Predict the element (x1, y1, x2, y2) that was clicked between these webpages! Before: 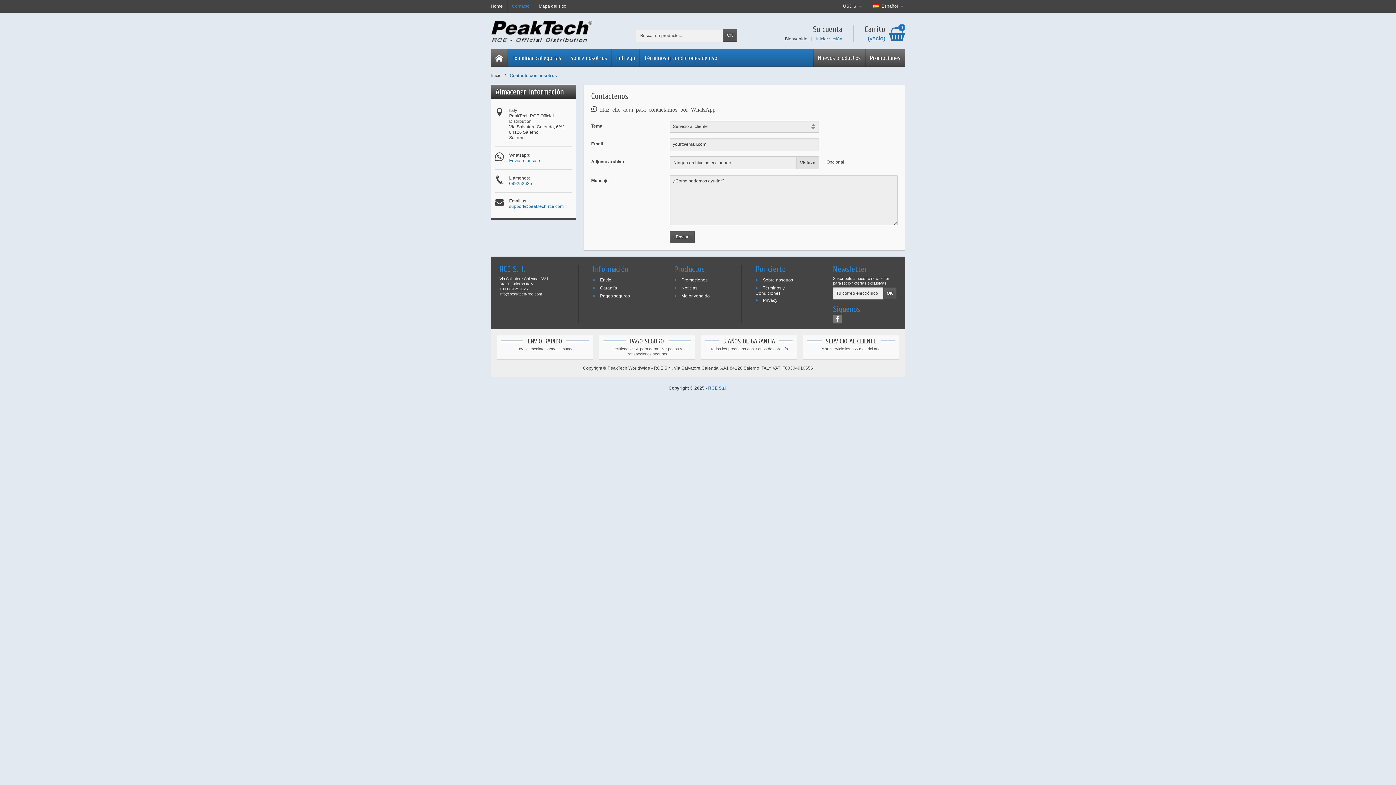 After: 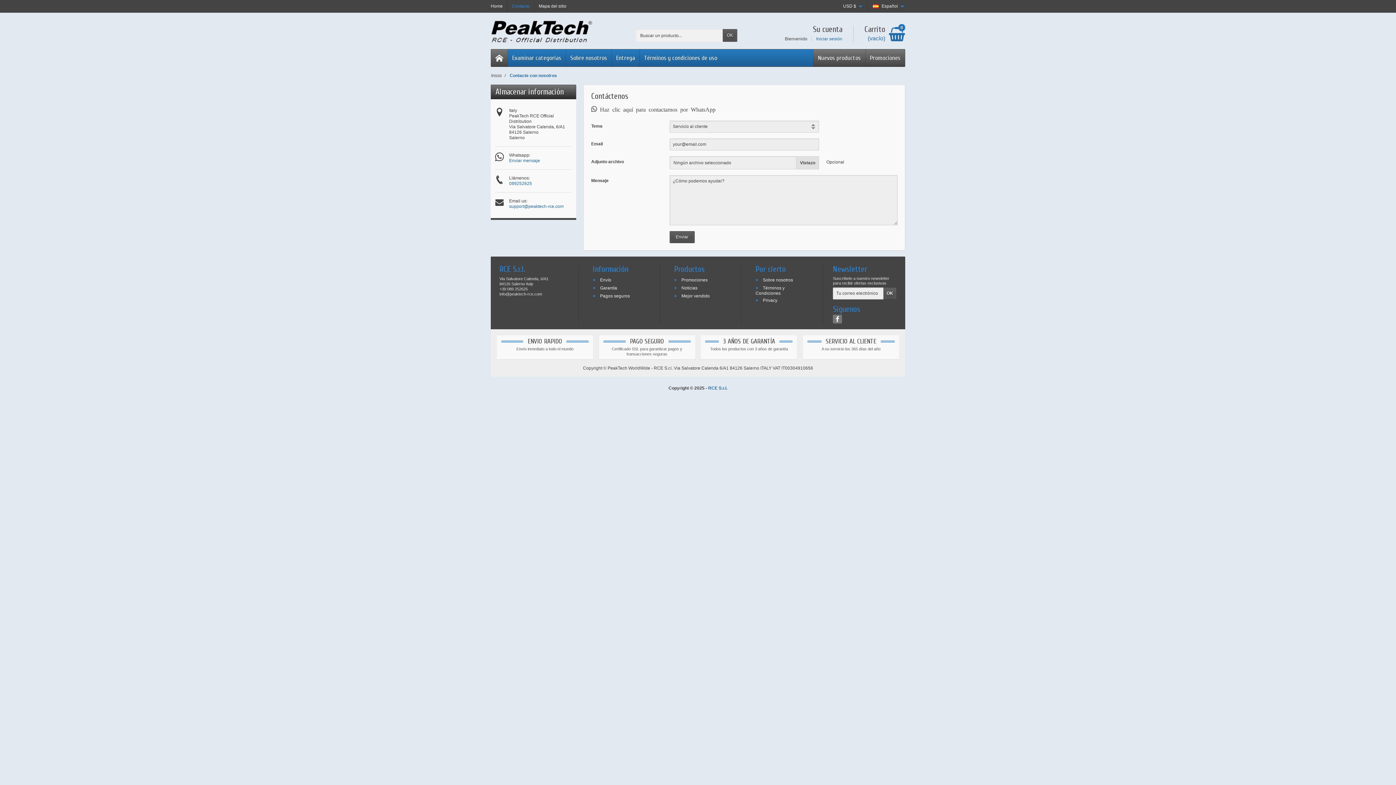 Action: bbox: (509, 73, 557, 78) label: Contacte con nosotros